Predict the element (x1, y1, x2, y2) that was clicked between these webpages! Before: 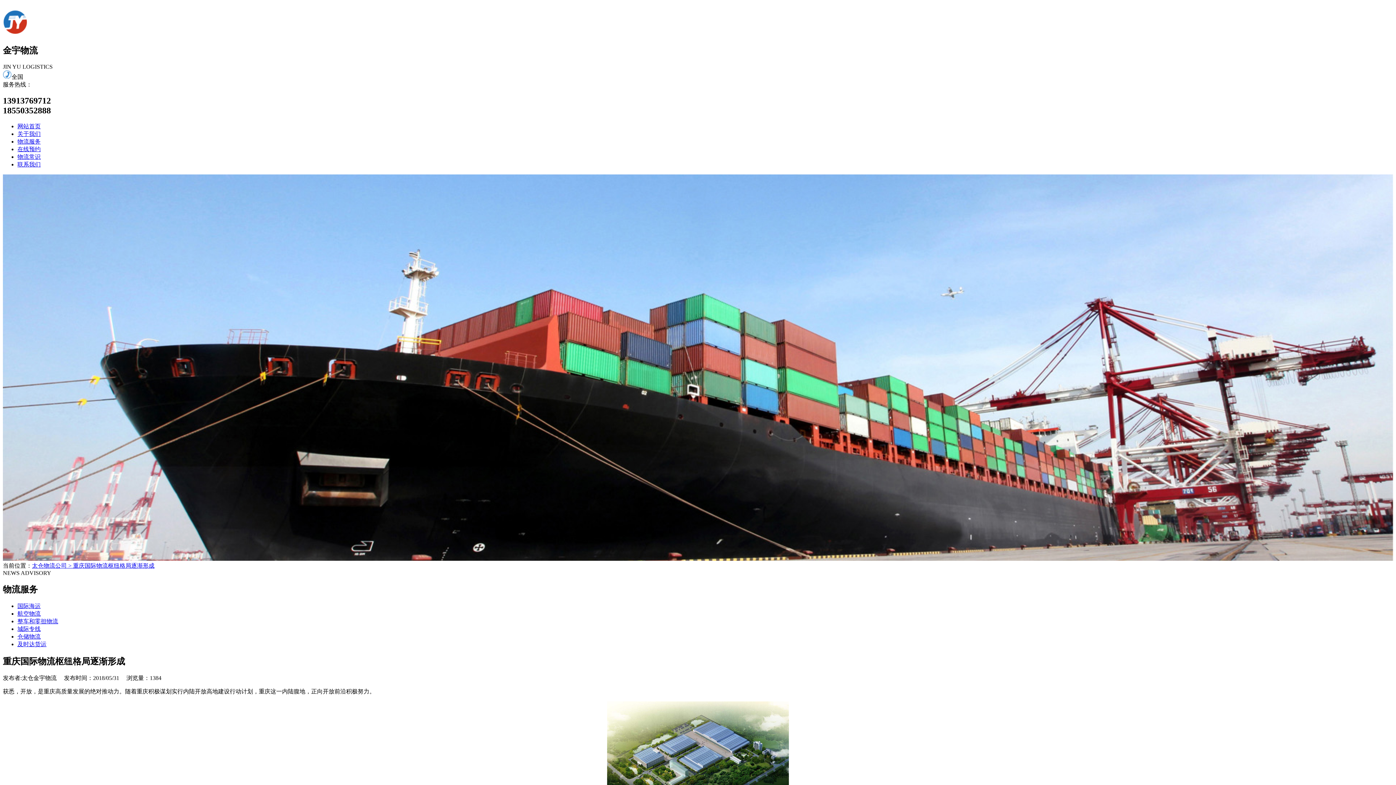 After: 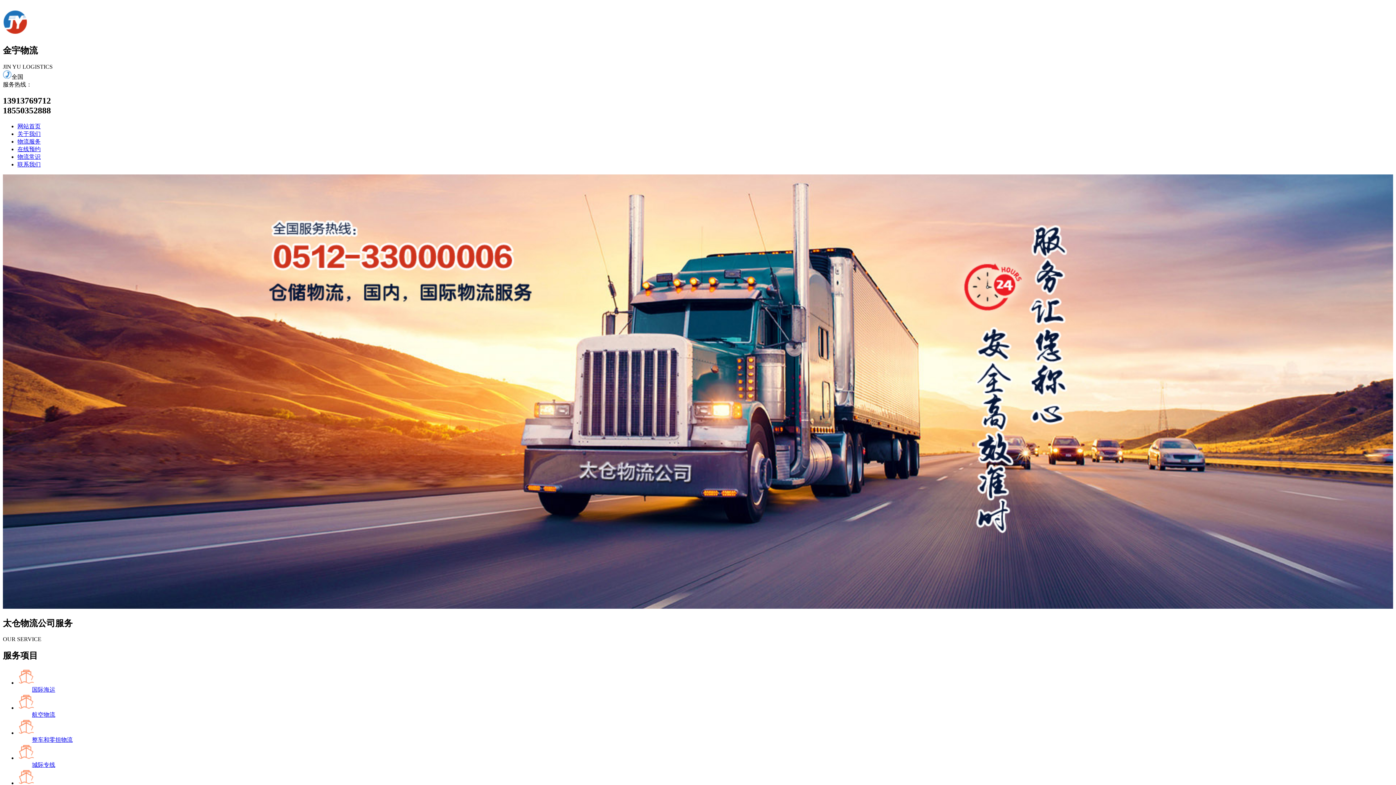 Action: label: 网站首页 bbox: (17, 123, 40, 129)